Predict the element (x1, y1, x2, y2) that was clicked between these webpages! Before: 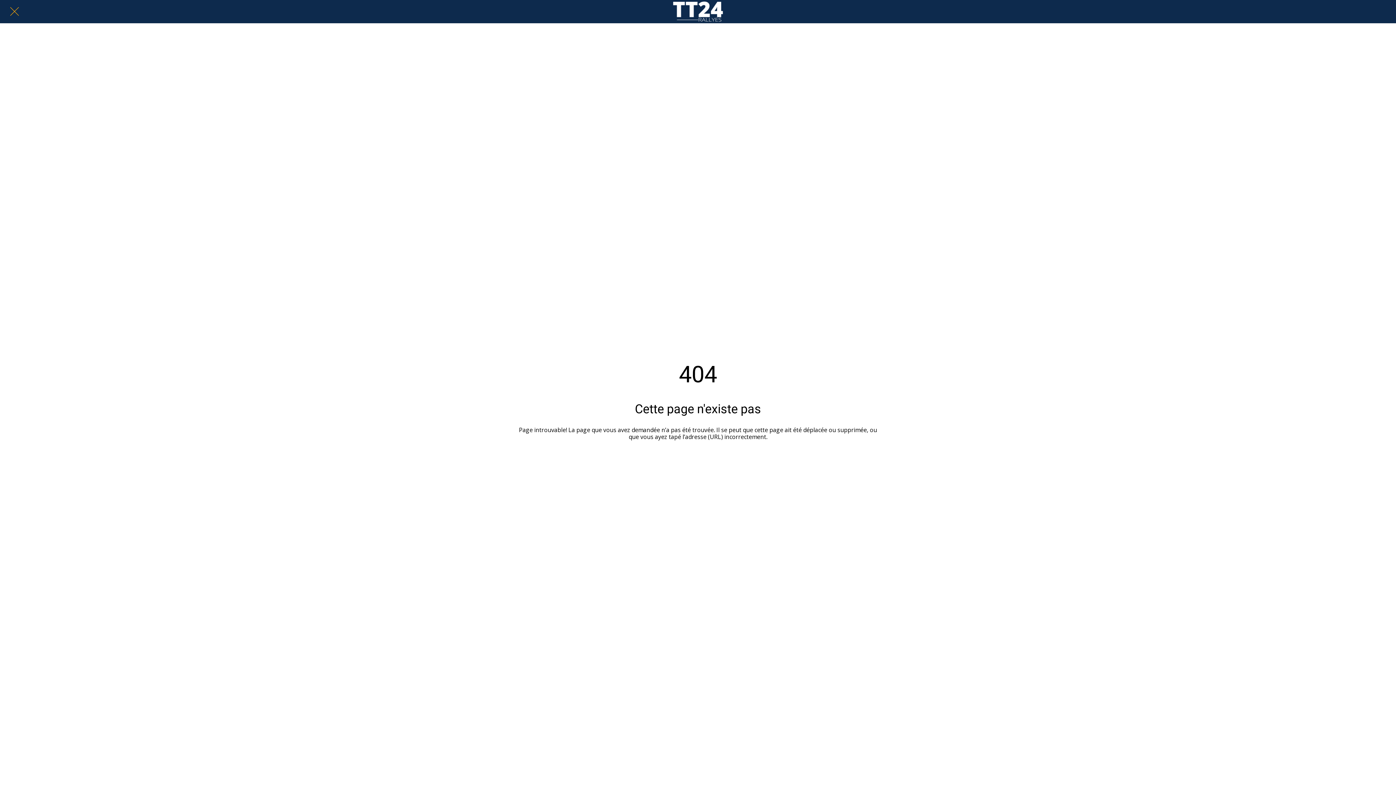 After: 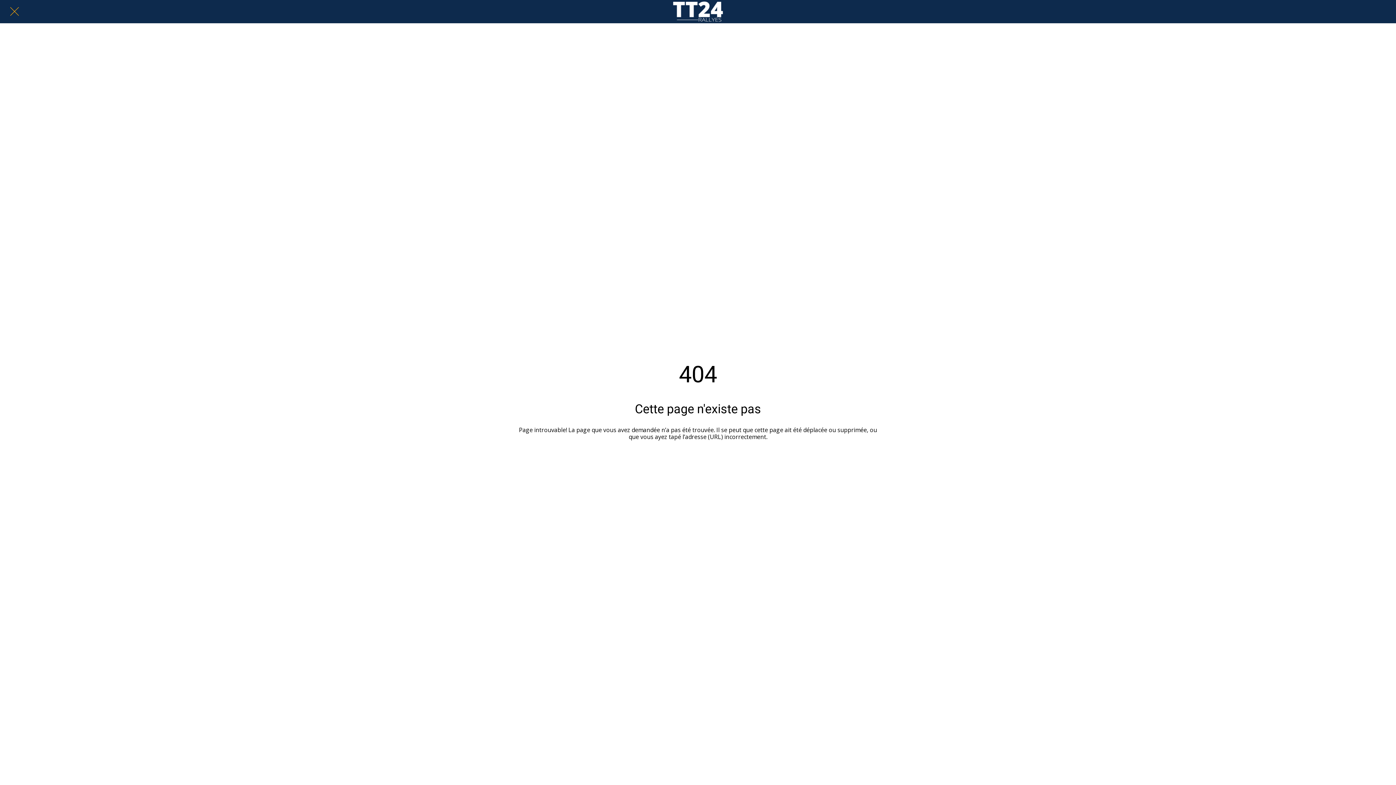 Action: bbox: (10, 7, 18, 16) label: Fermer